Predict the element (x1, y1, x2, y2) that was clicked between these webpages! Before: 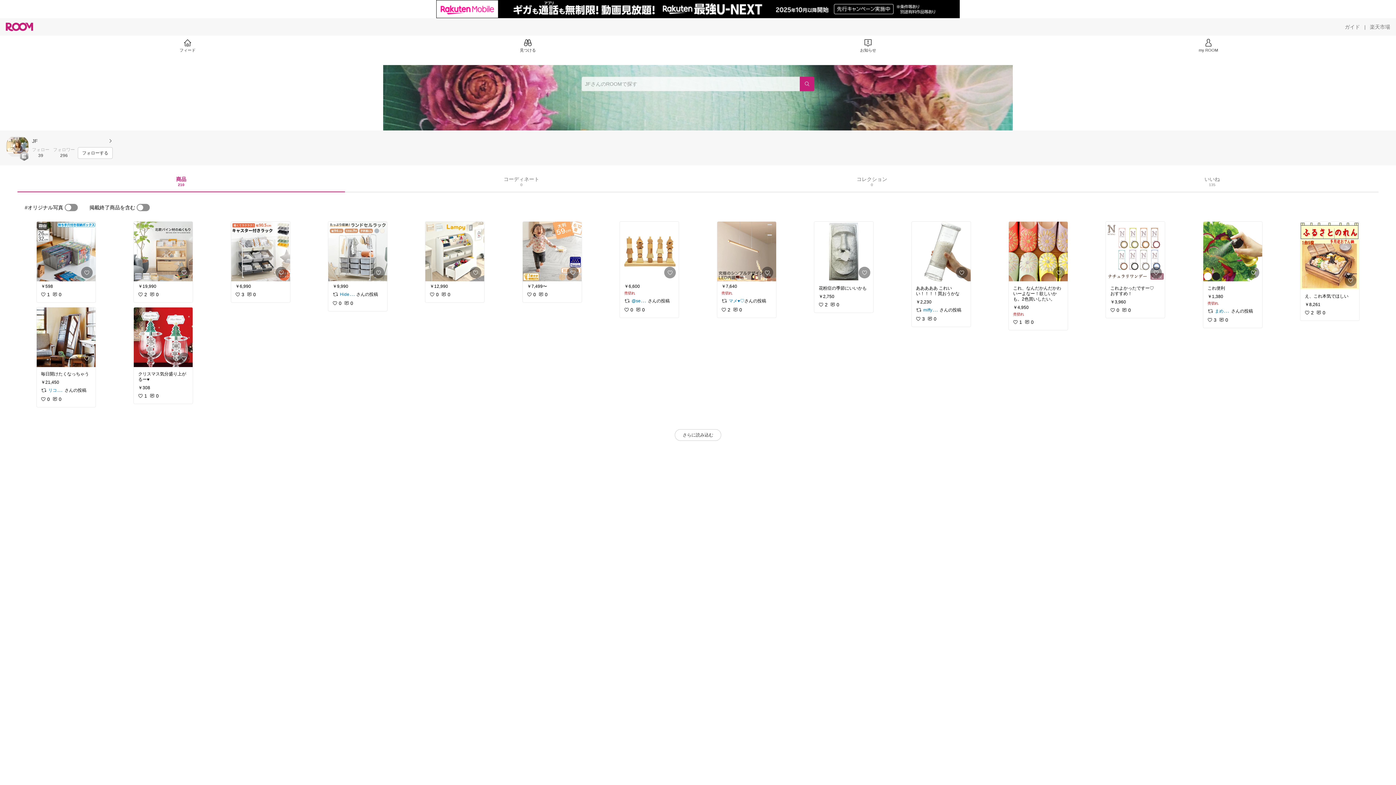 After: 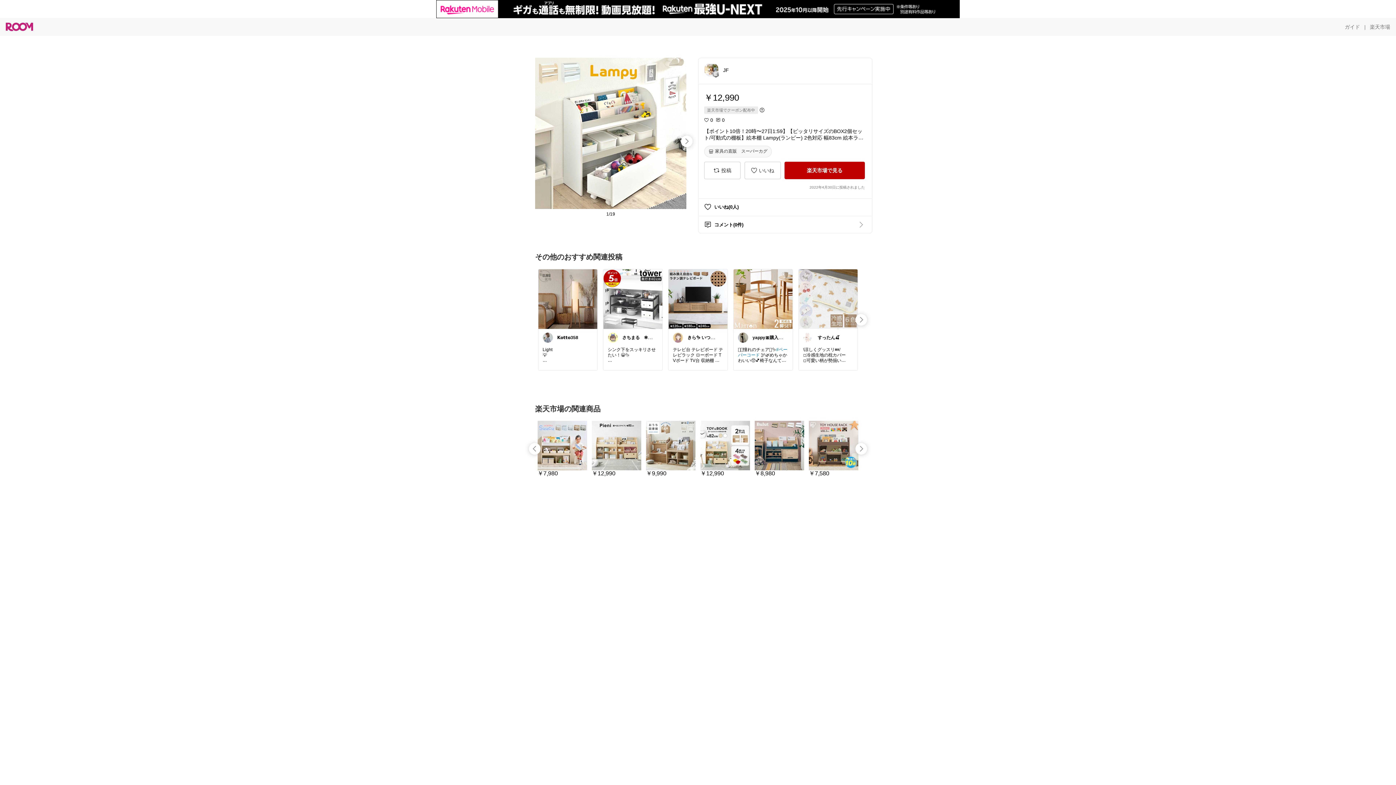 Action: bbox: (425, 221, 484, 281)